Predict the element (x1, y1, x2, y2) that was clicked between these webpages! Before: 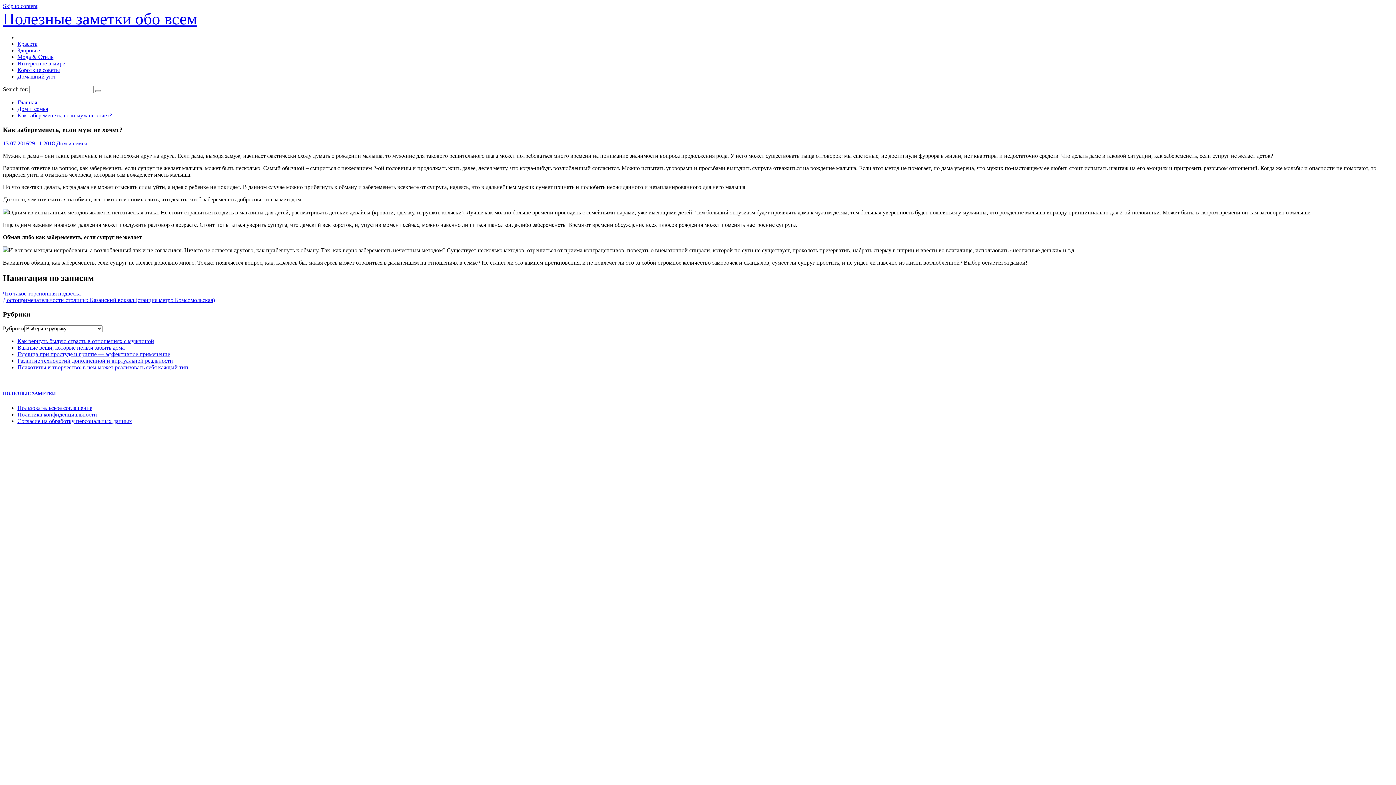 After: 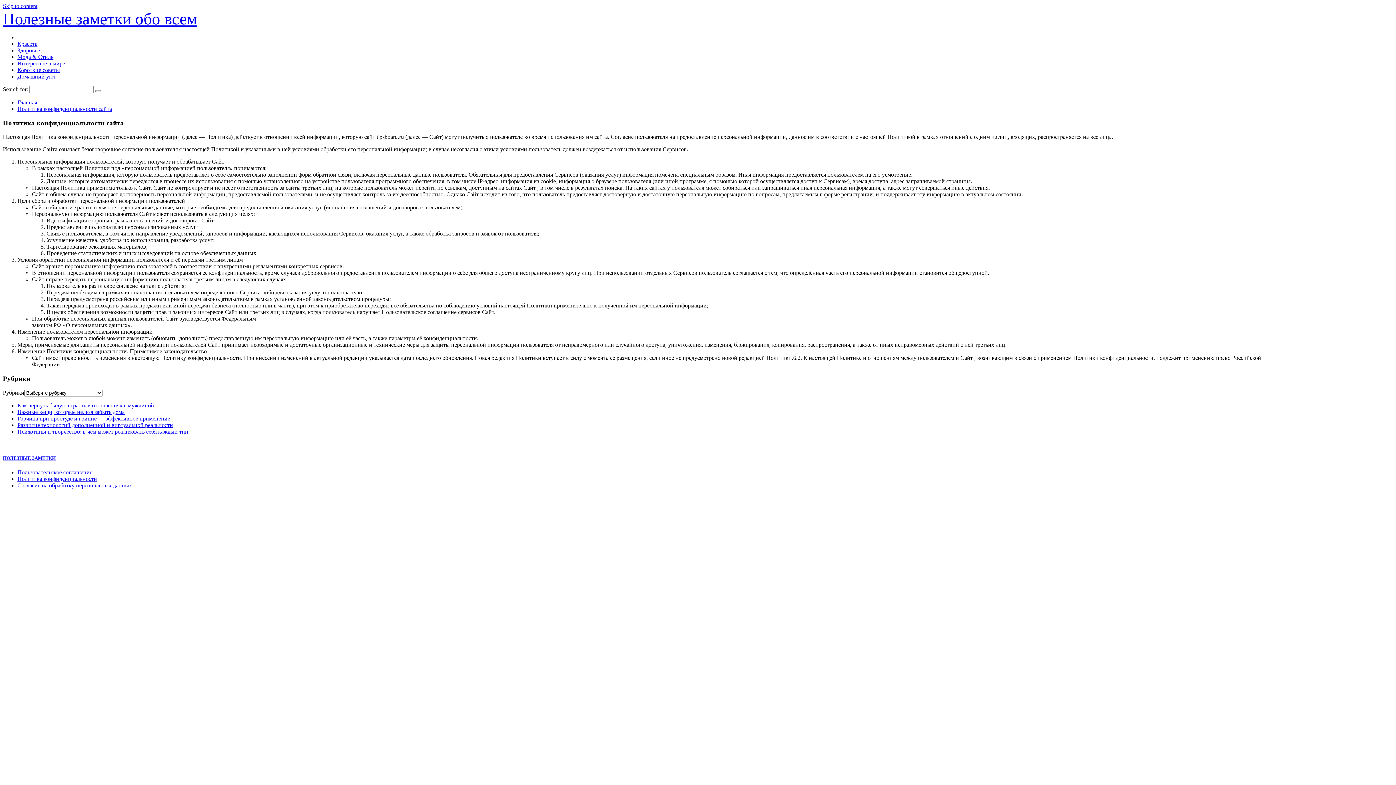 Action: label: Политика конфиденциальности bbox: (17, 411, 97, 417)